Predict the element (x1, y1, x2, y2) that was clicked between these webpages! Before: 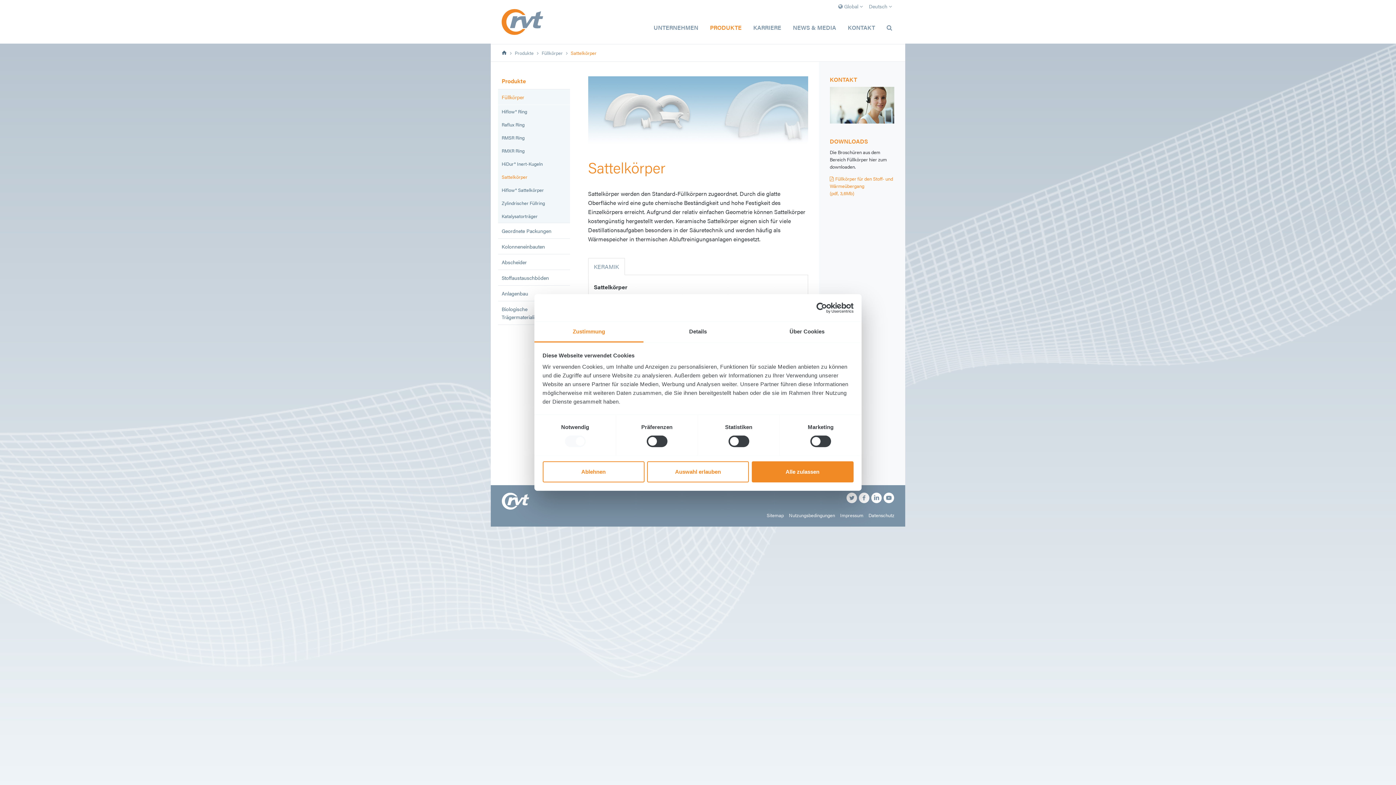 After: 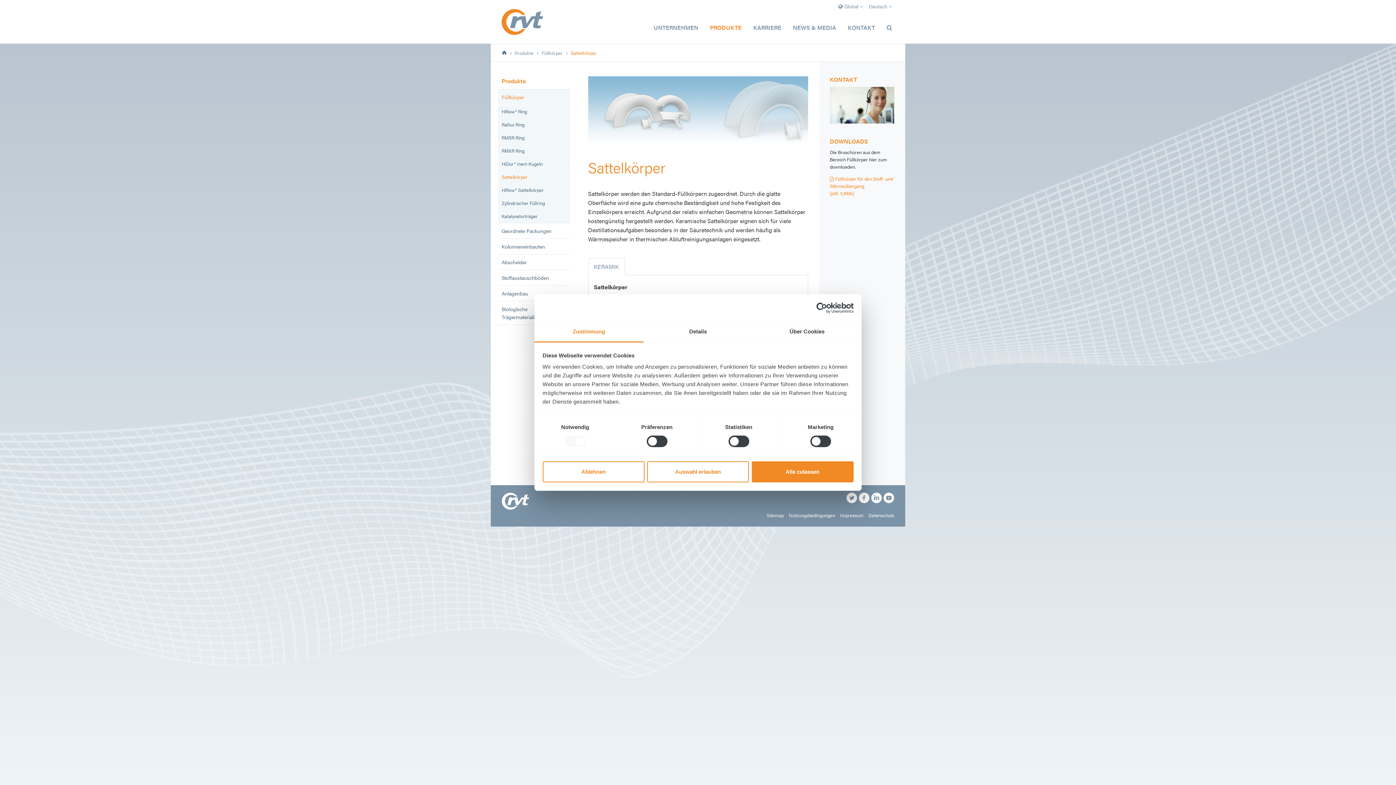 Action: bbox: (790, 302, 853, 313) label: Cookiebot - opens in a new window